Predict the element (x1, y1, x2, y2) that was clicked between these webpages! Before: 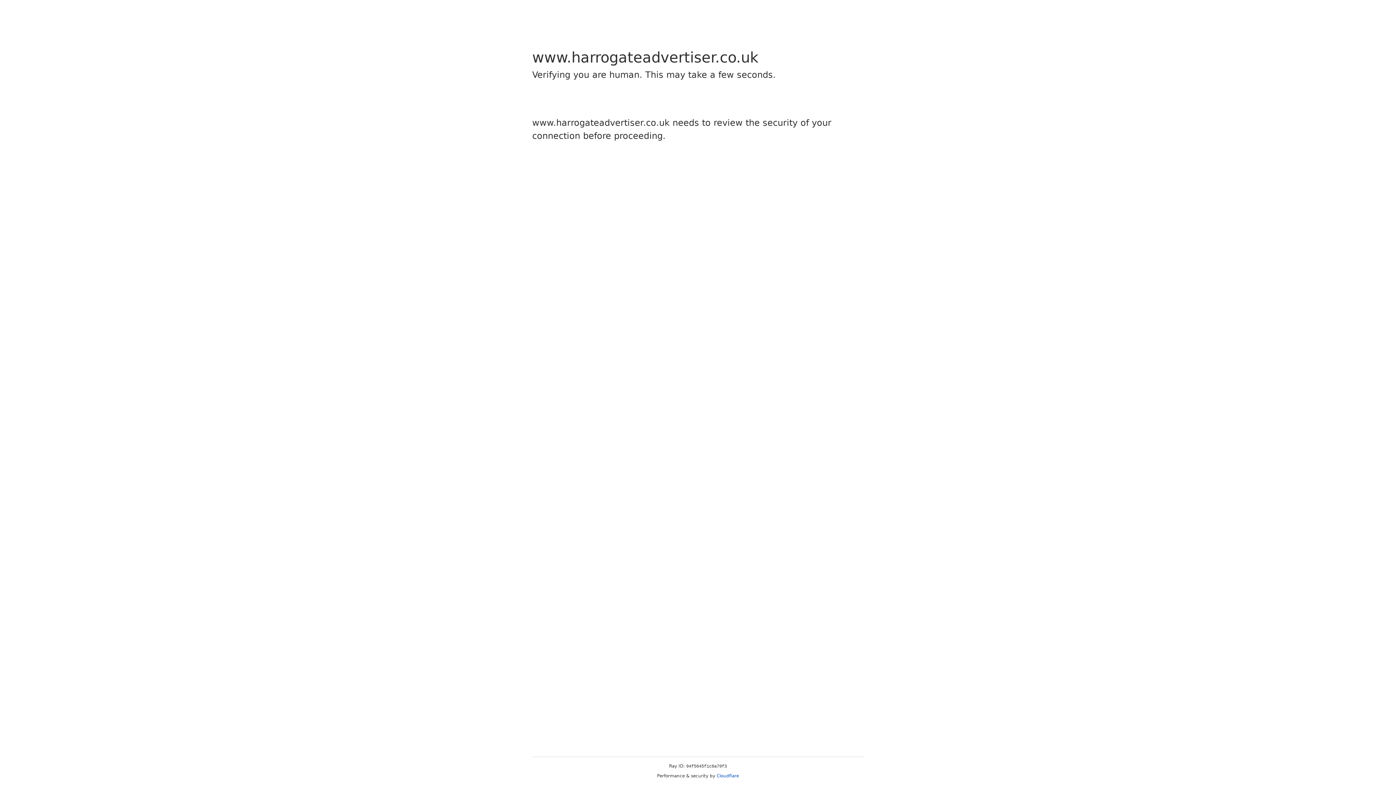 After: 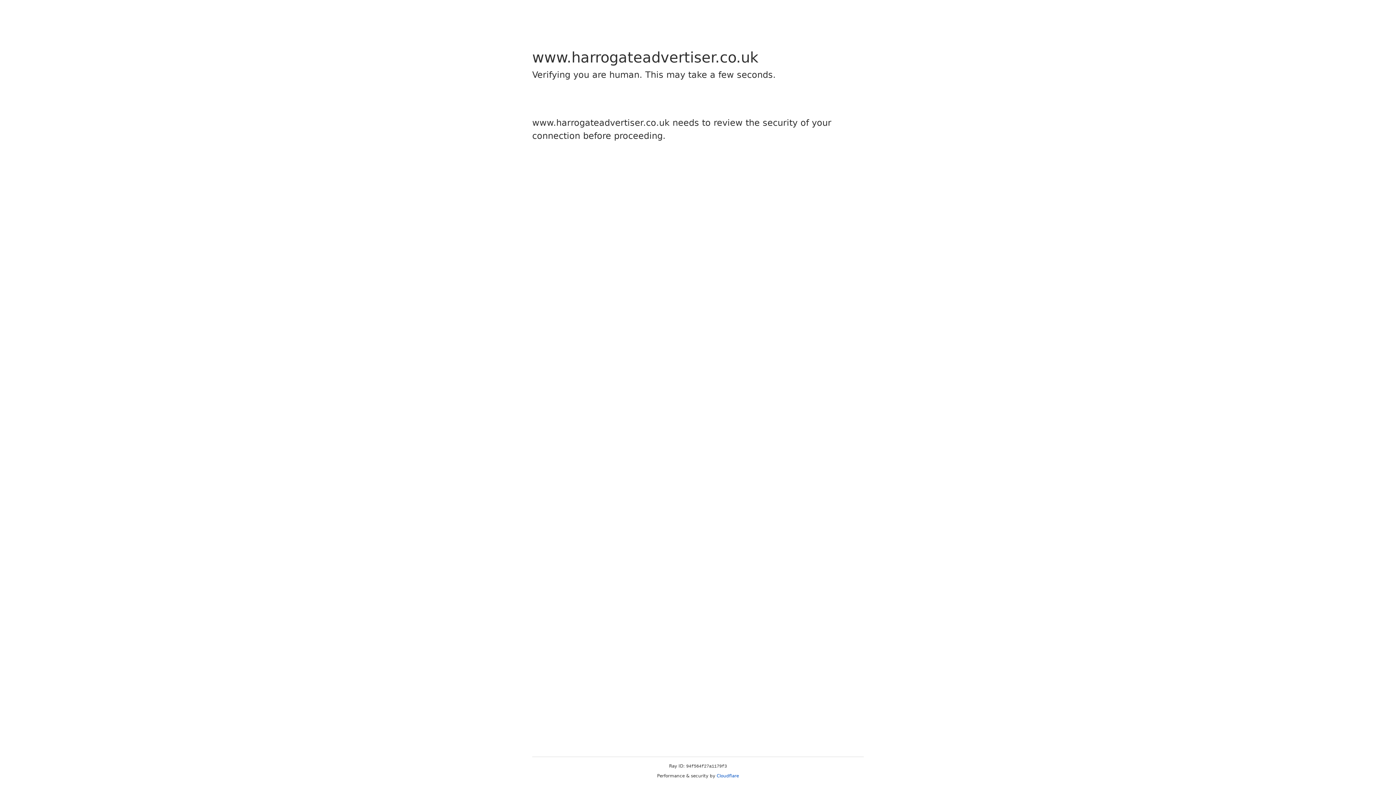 Action: label: Cloudflare bbox: (716, 773, 739, 778)